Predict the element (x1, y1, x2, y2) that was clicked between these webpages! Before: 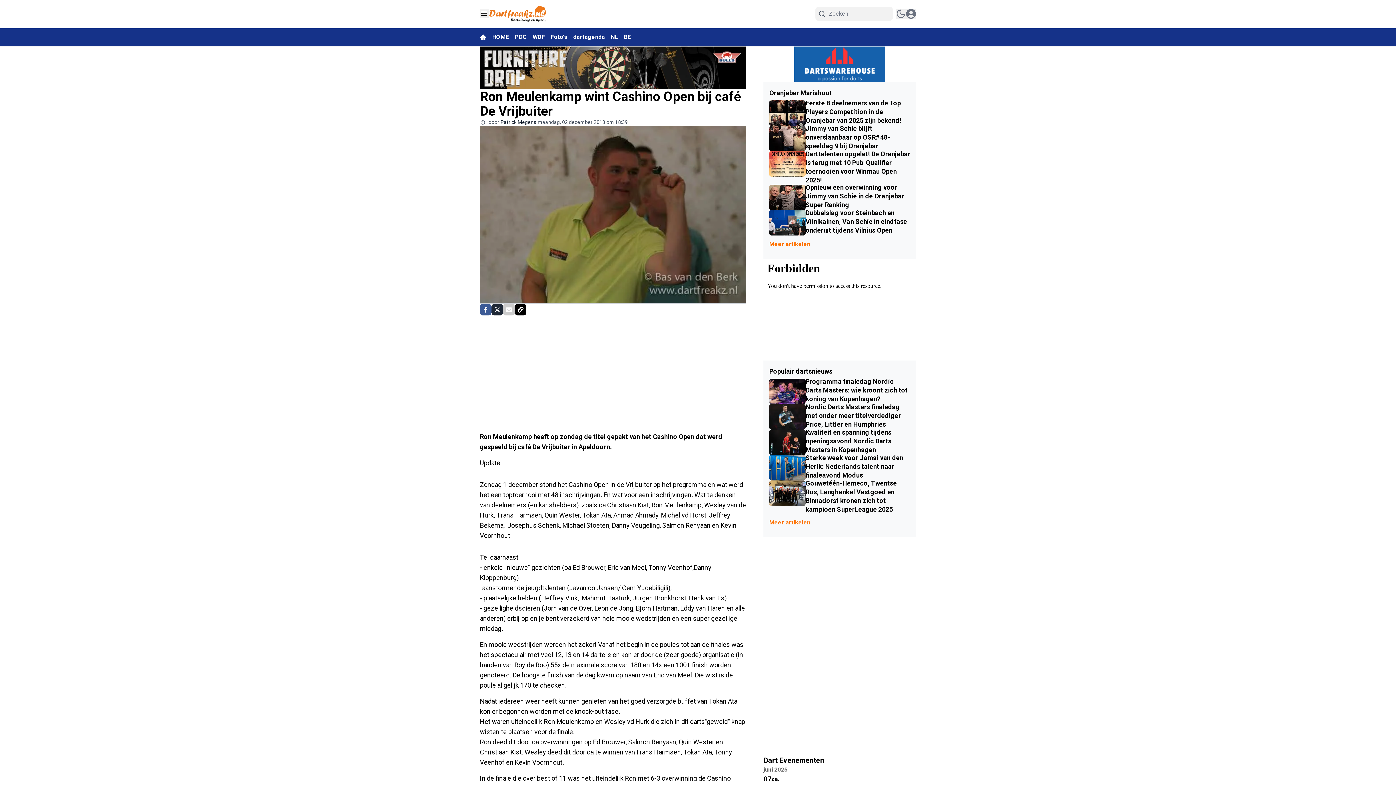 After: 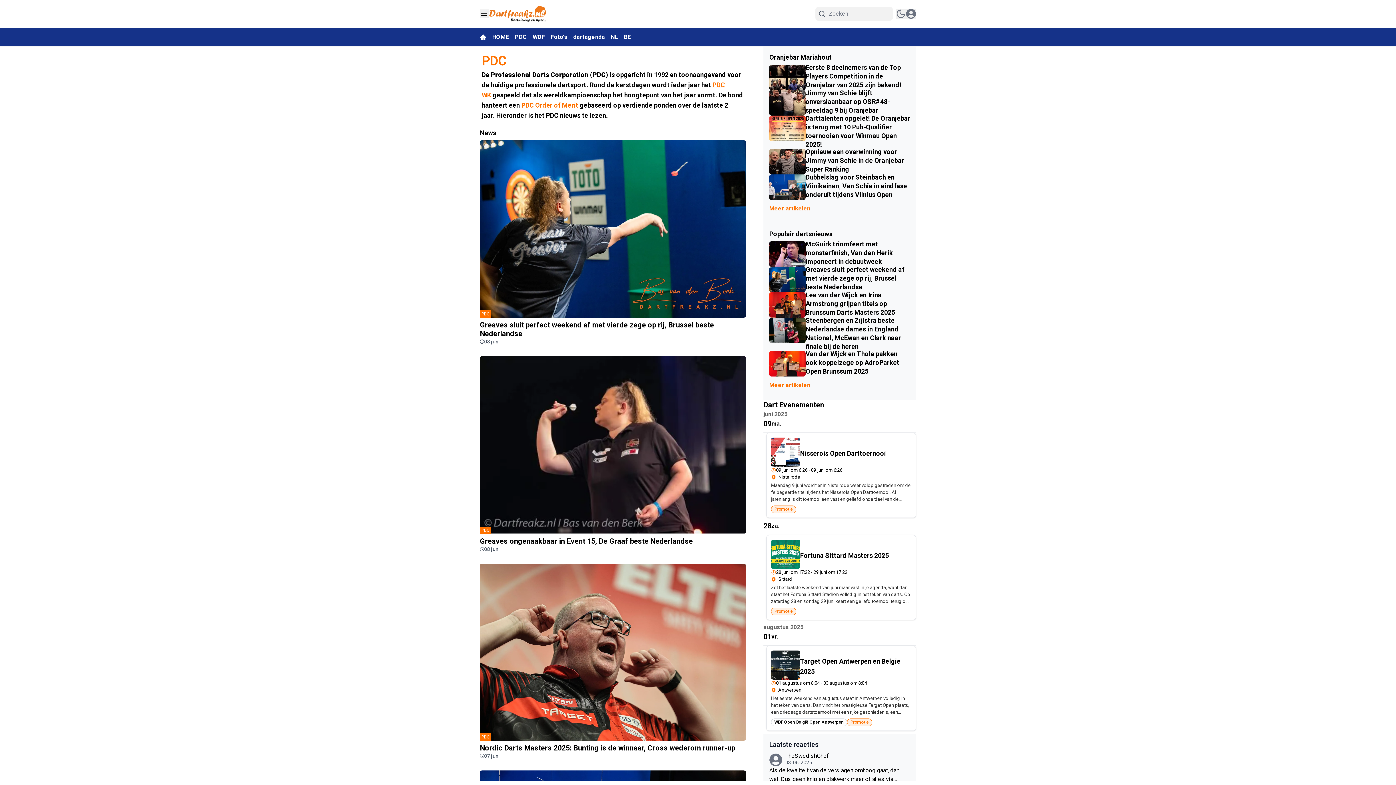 Action: bbox: (514, 33, 532, 40) label: PDC